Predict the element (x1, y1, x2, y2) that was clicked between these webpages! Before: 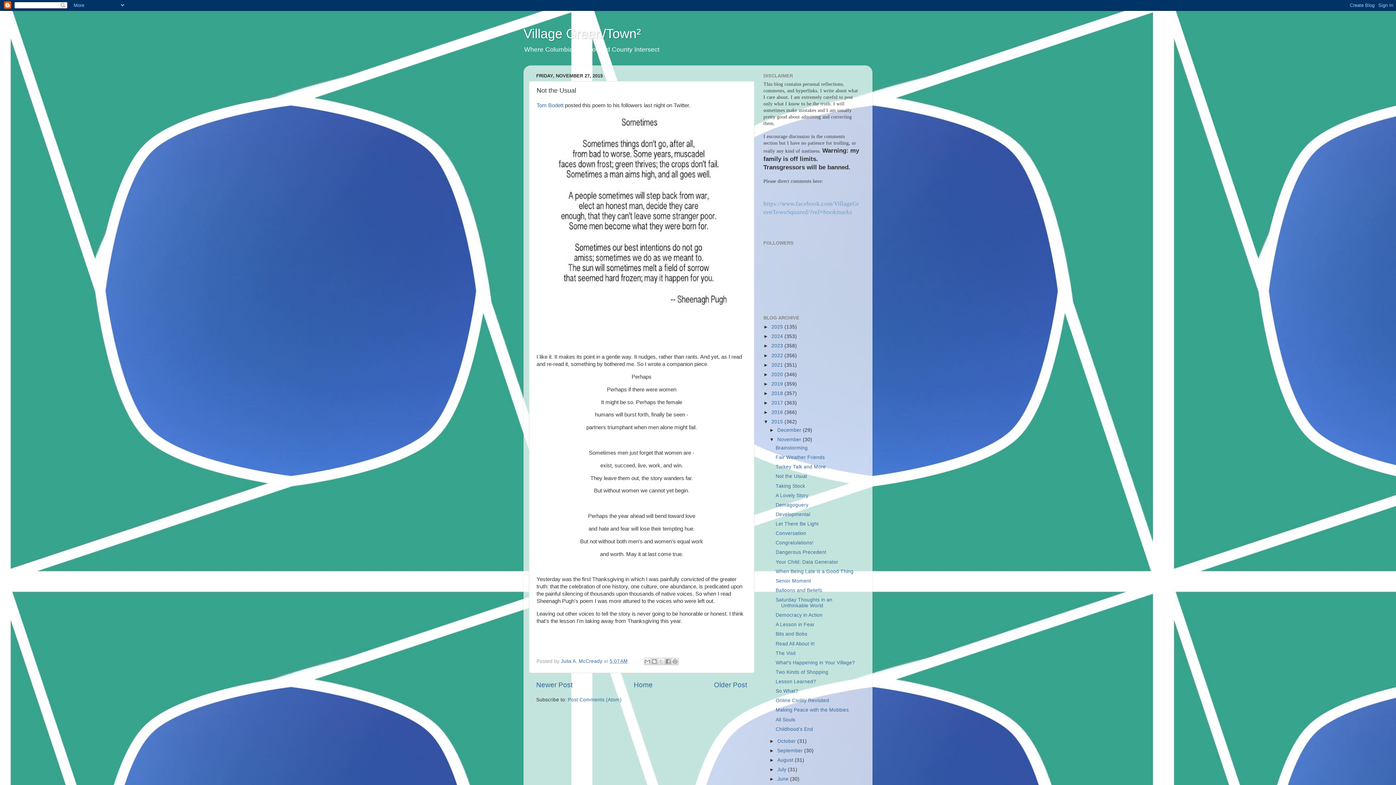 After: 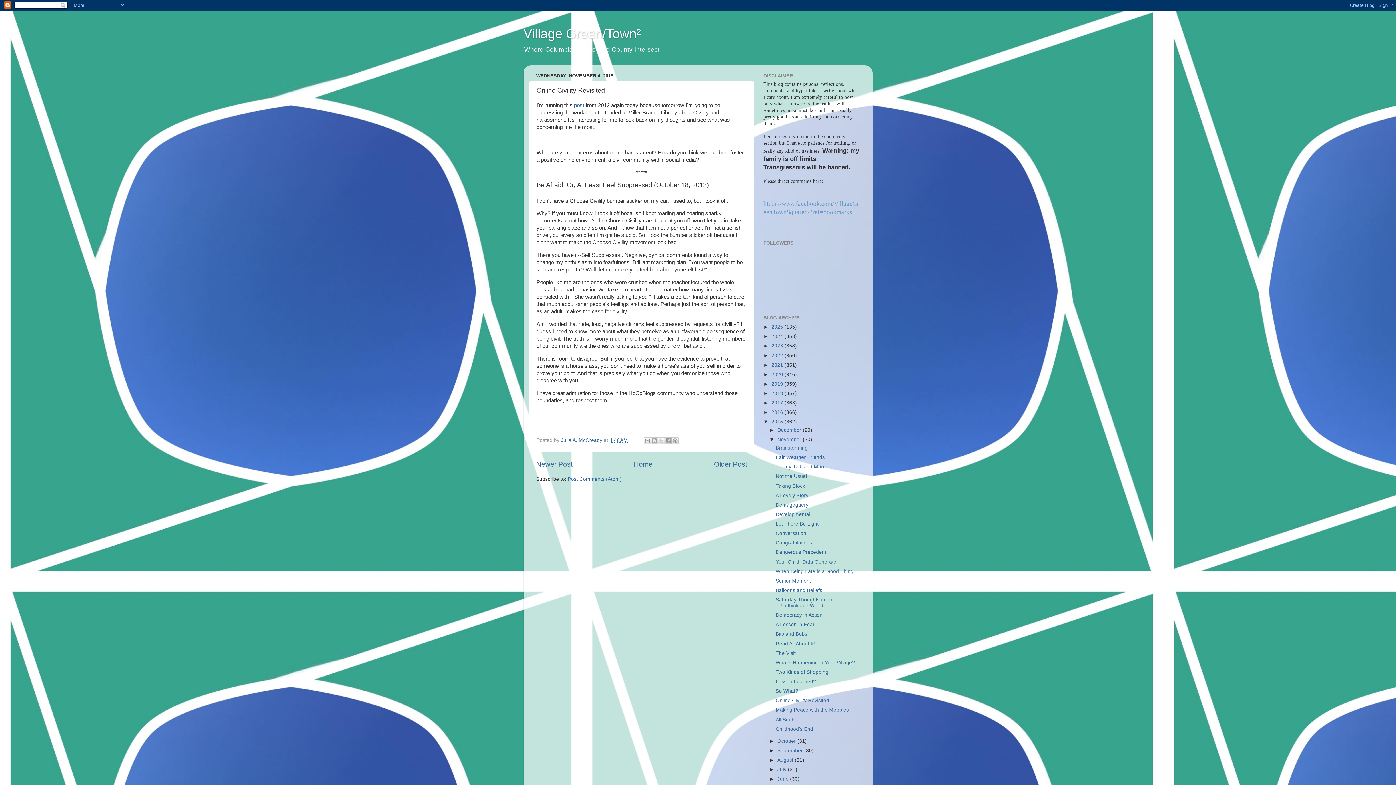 Action: label: Online Civility Revisited bbox: (775, 698, 829, 703)